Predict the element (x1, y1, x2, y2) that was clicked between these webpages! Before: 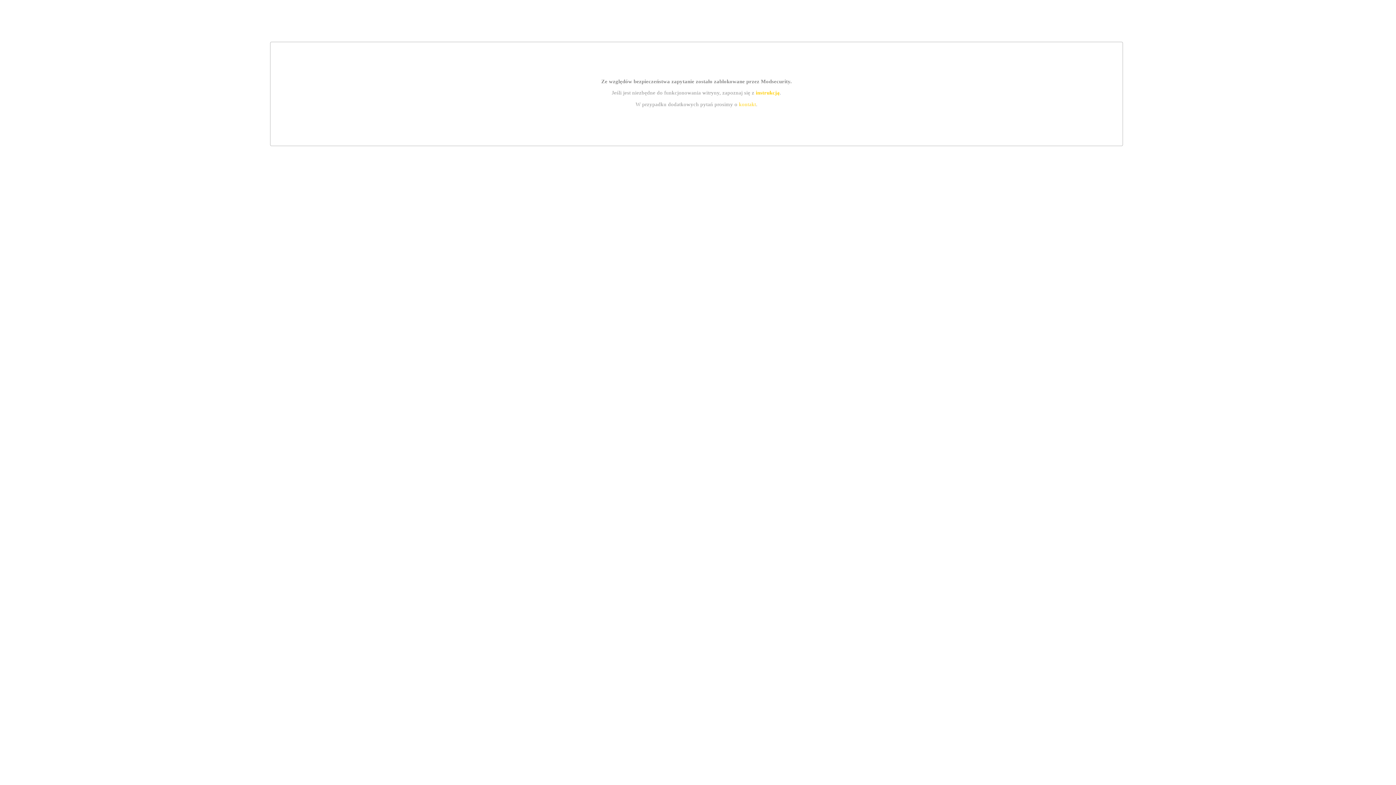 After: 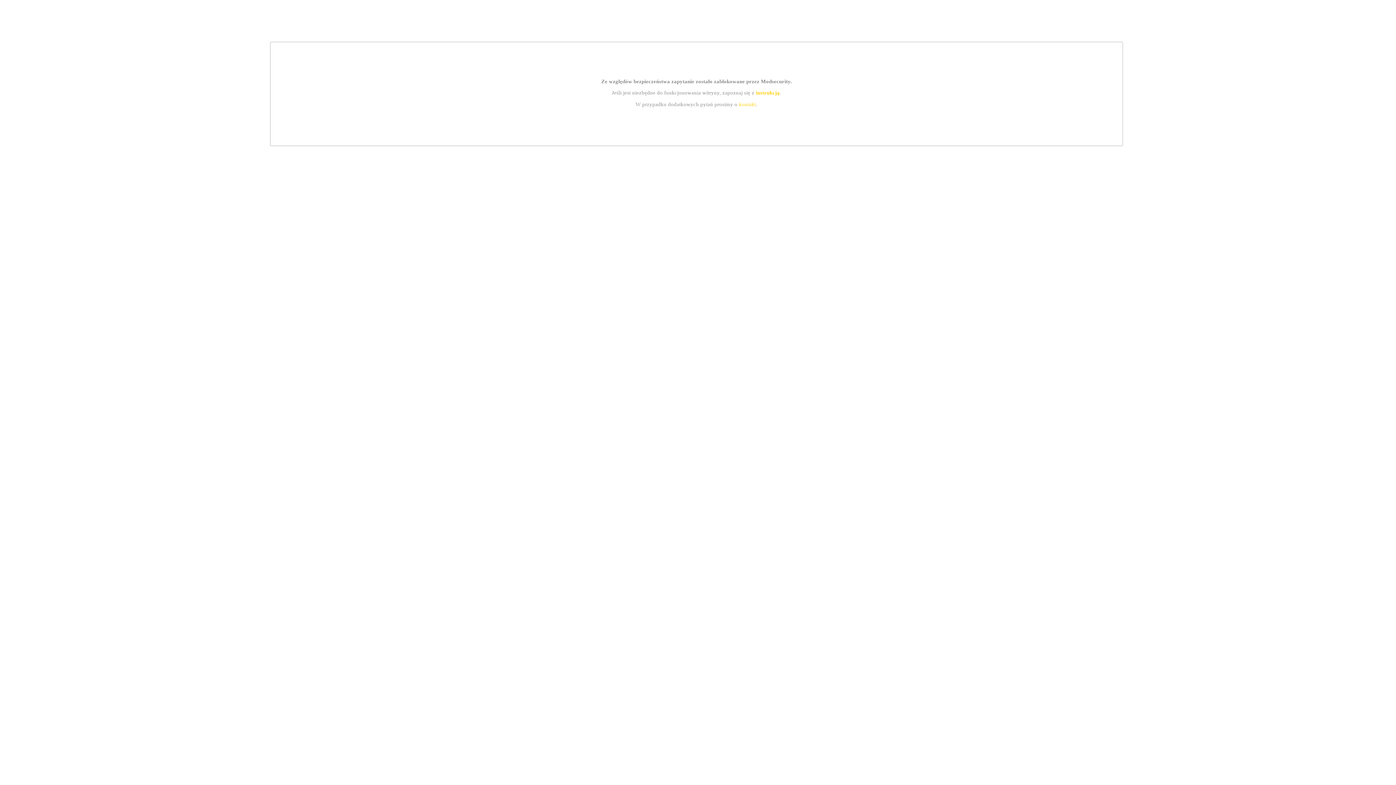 Action: label: instrukcją bbox: (755, 89, 779, 95)